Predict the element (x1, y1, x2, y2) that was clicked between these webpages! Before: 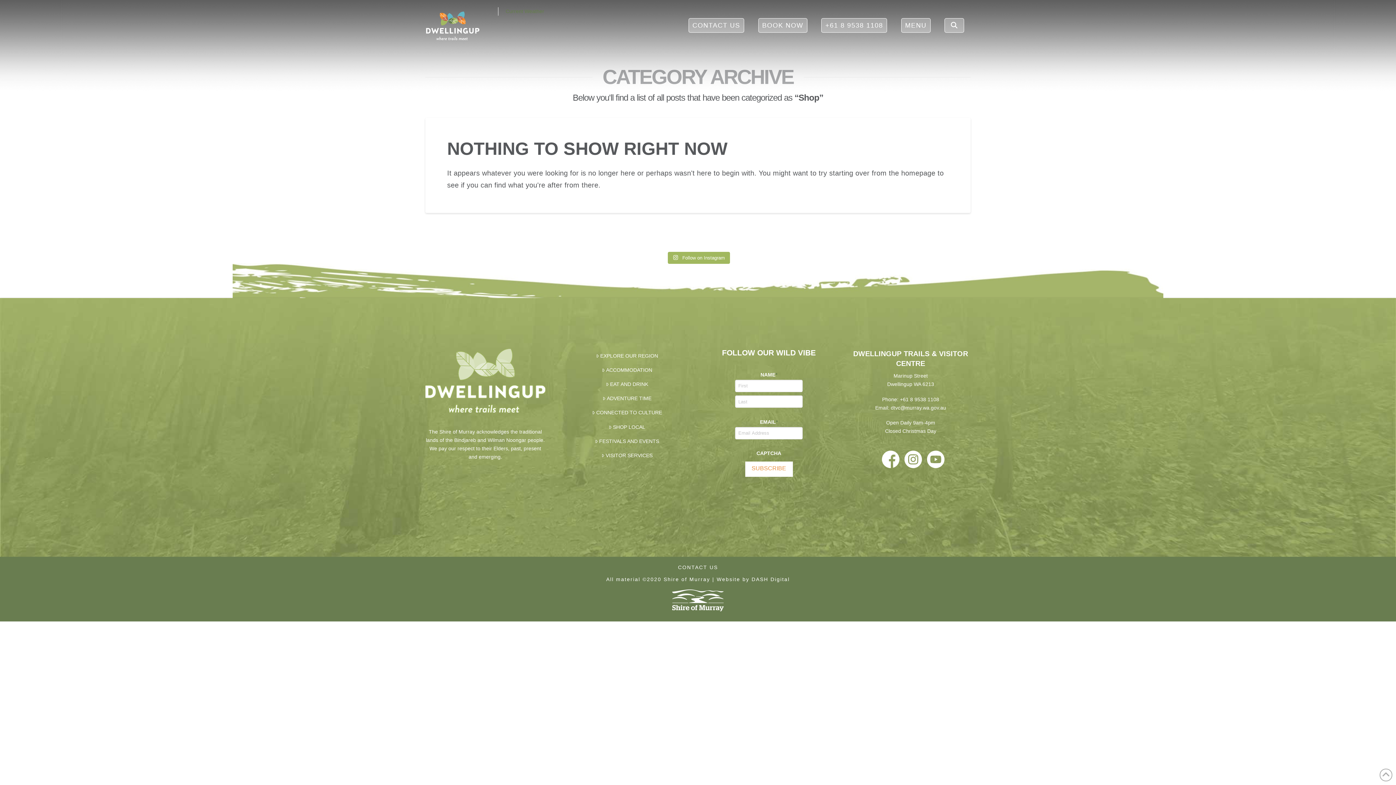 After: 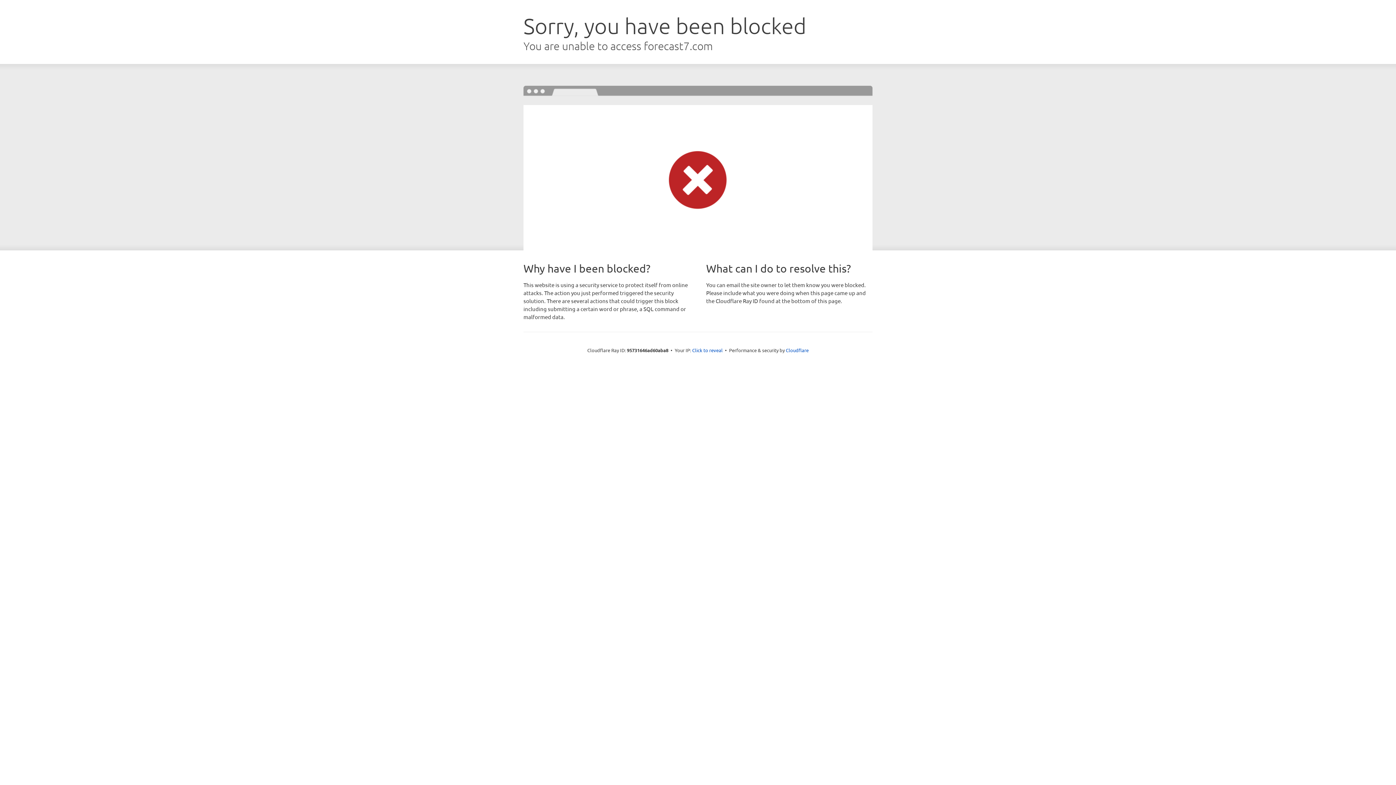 Action: label: Current Weather bbox: (505, 8, 544, 14)